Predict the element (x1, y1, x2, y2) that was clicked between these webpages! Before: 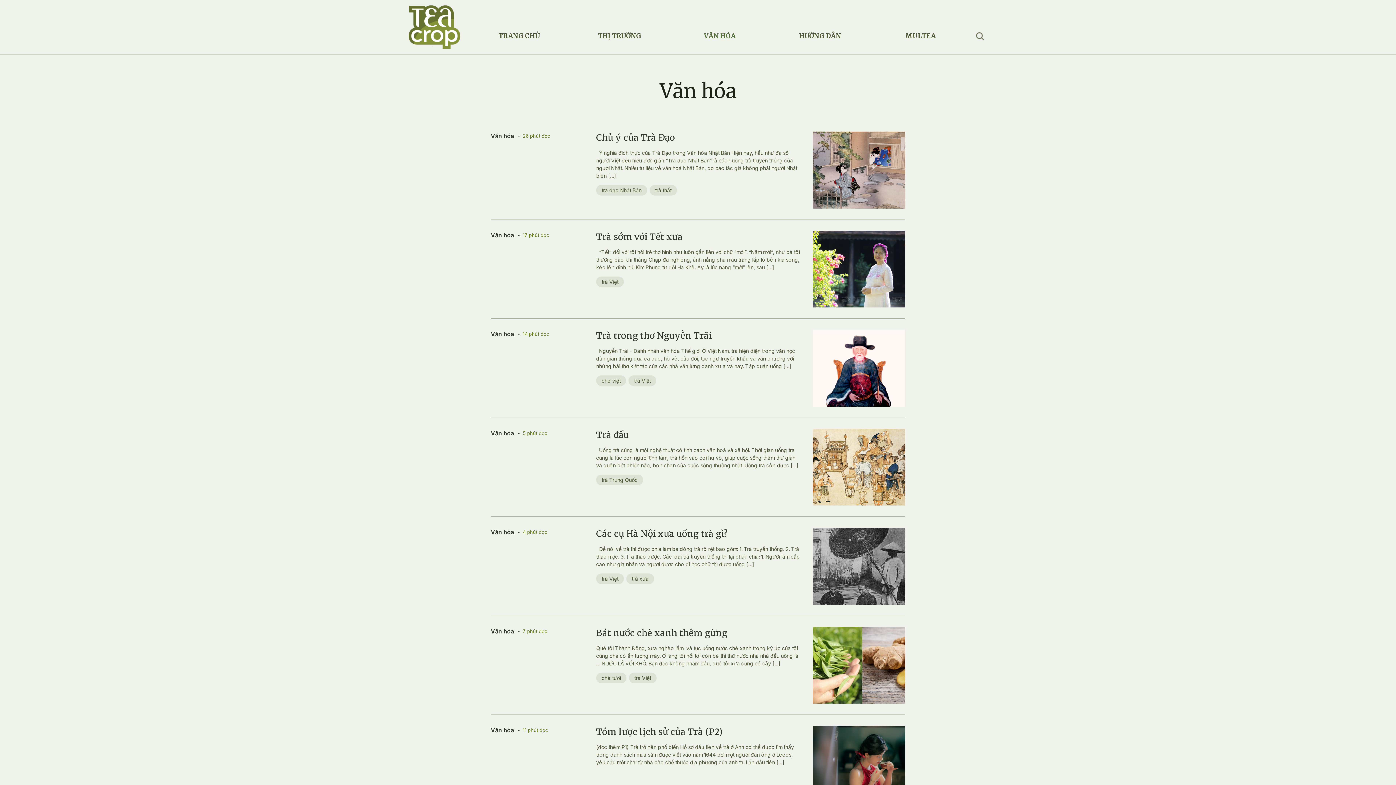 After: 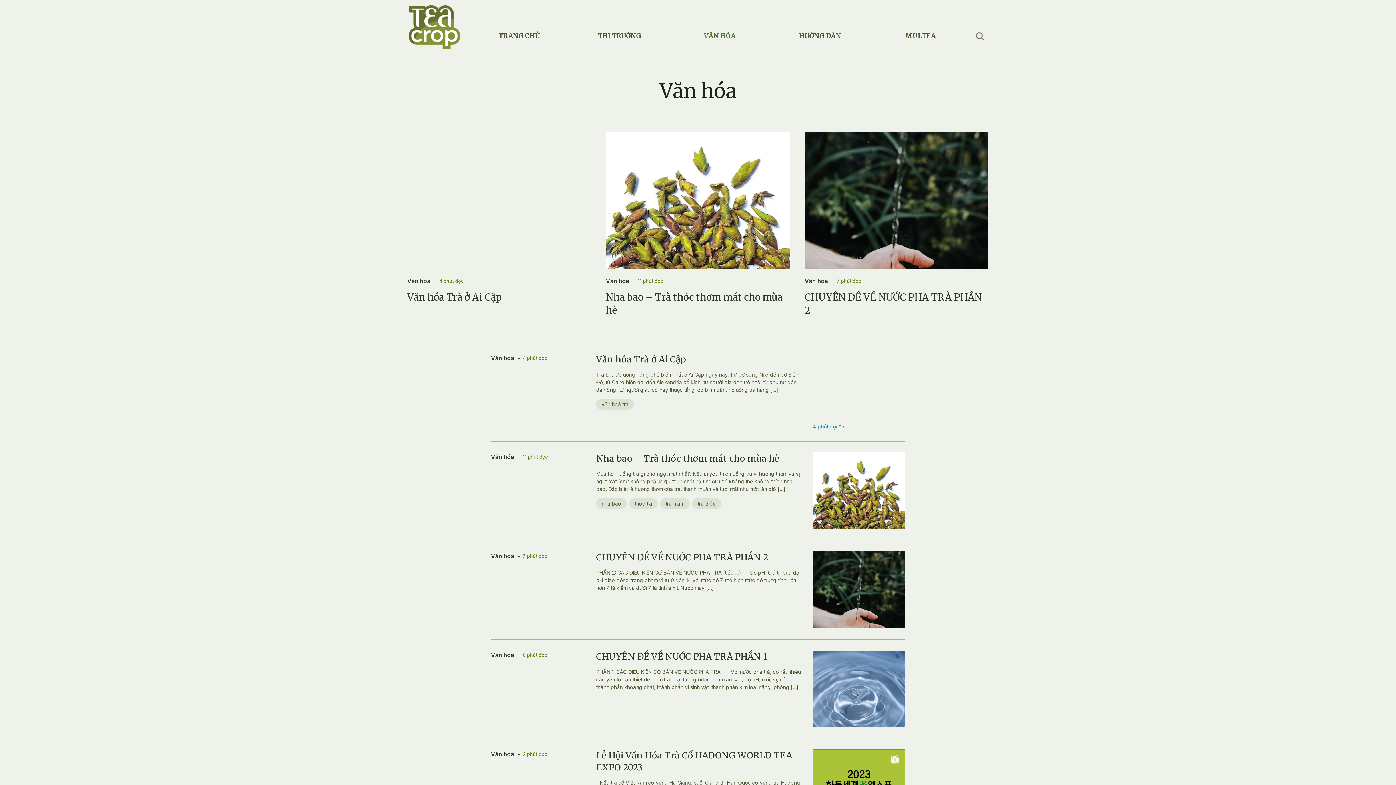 Action: label: Văn hóa bbox: (490, 428, 514, 437)